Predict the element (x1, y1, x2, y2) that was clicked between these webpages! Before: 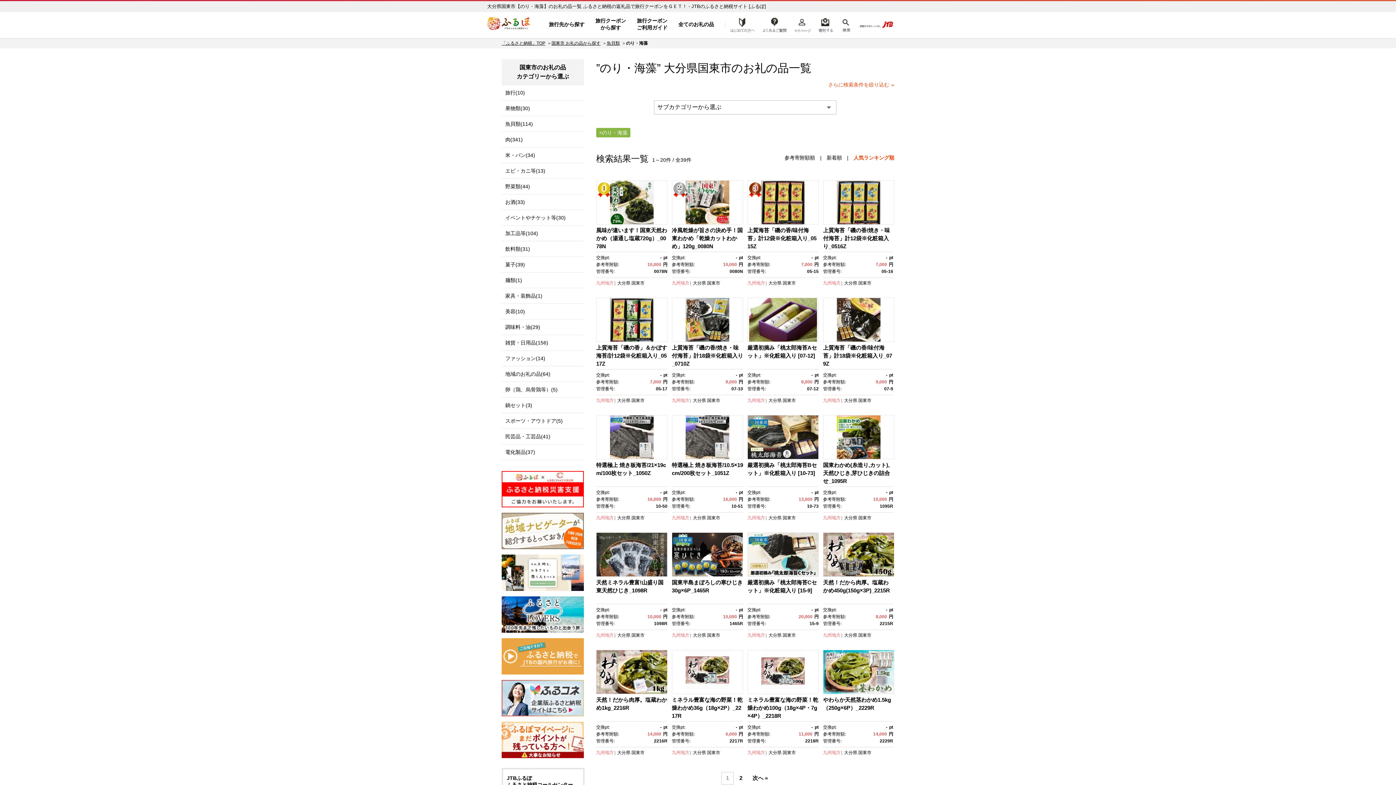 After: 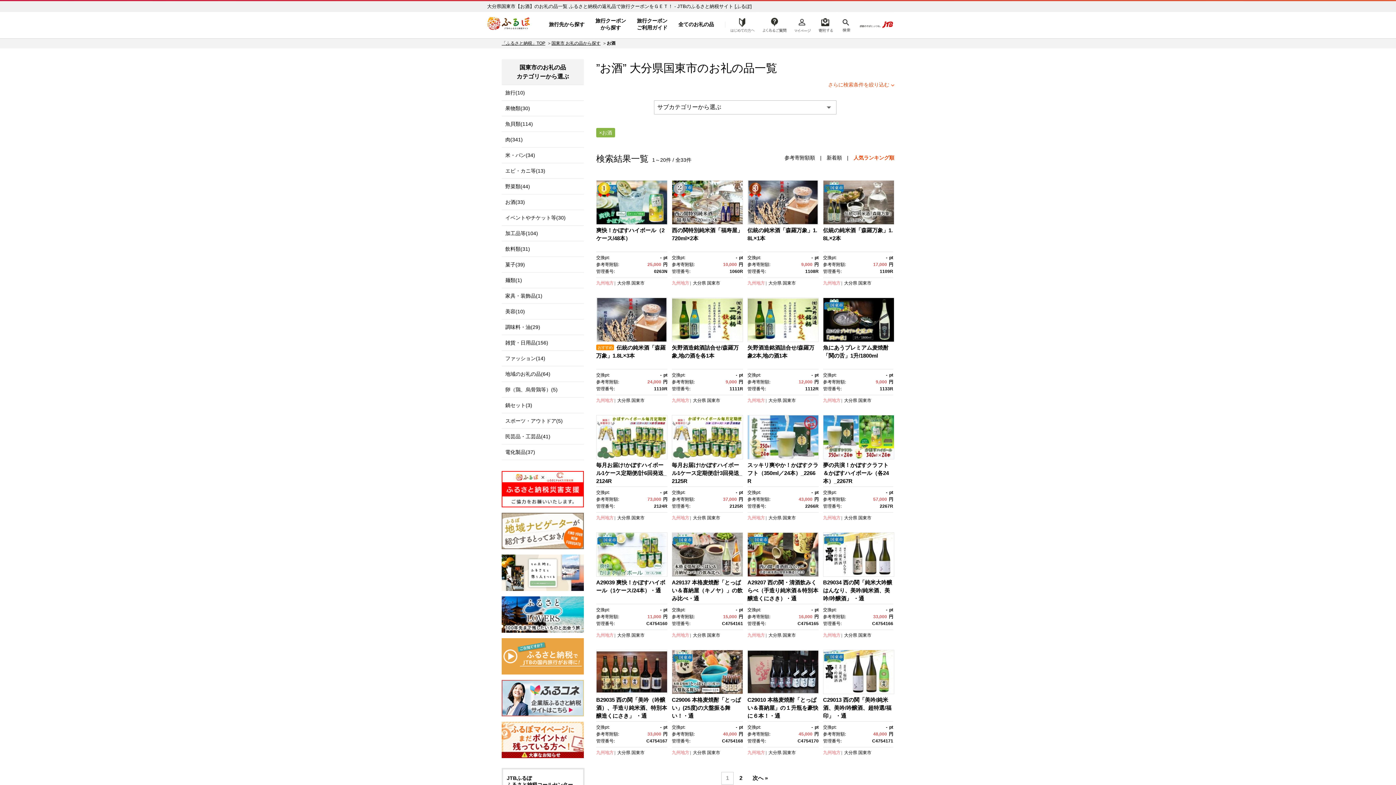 Action: bbox: (501, 194, 584, 209) label: お酒(33)